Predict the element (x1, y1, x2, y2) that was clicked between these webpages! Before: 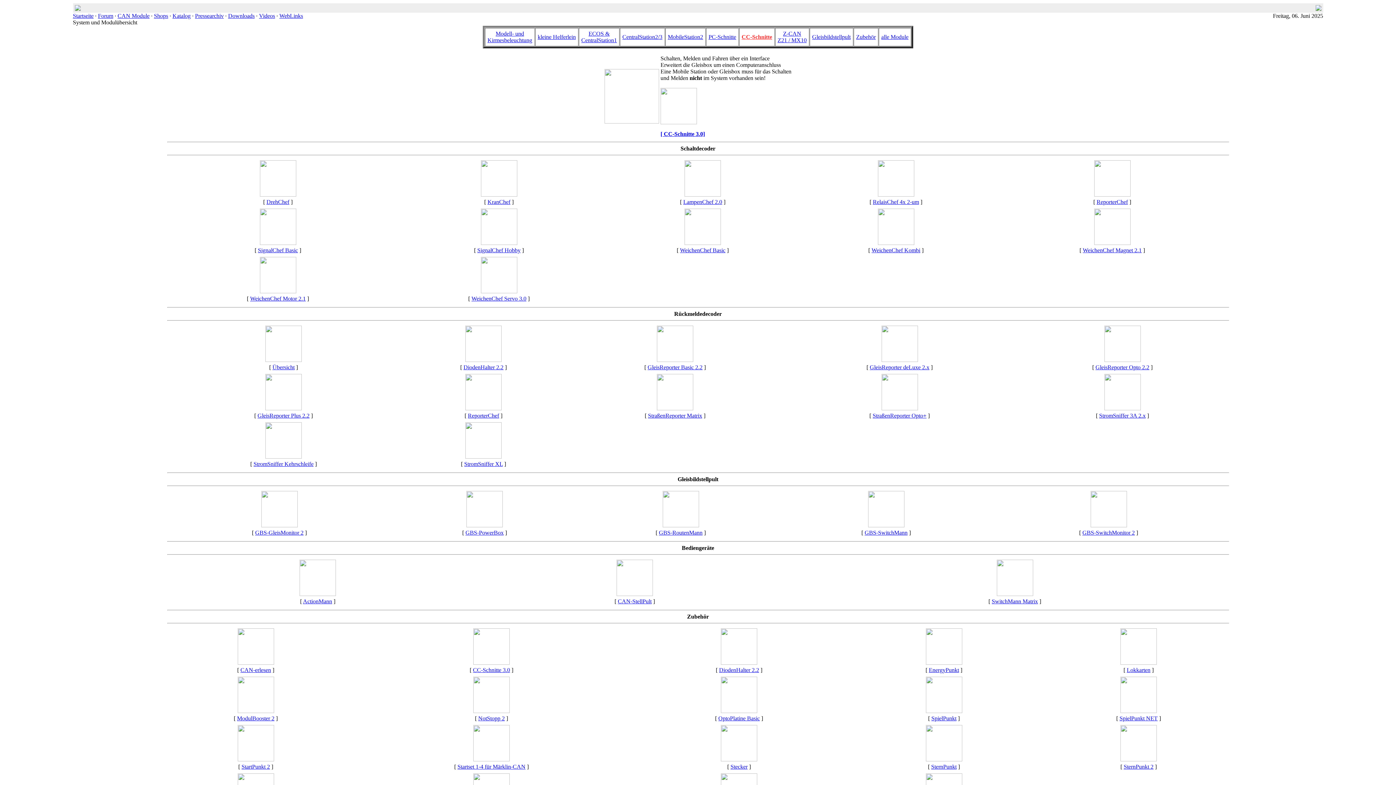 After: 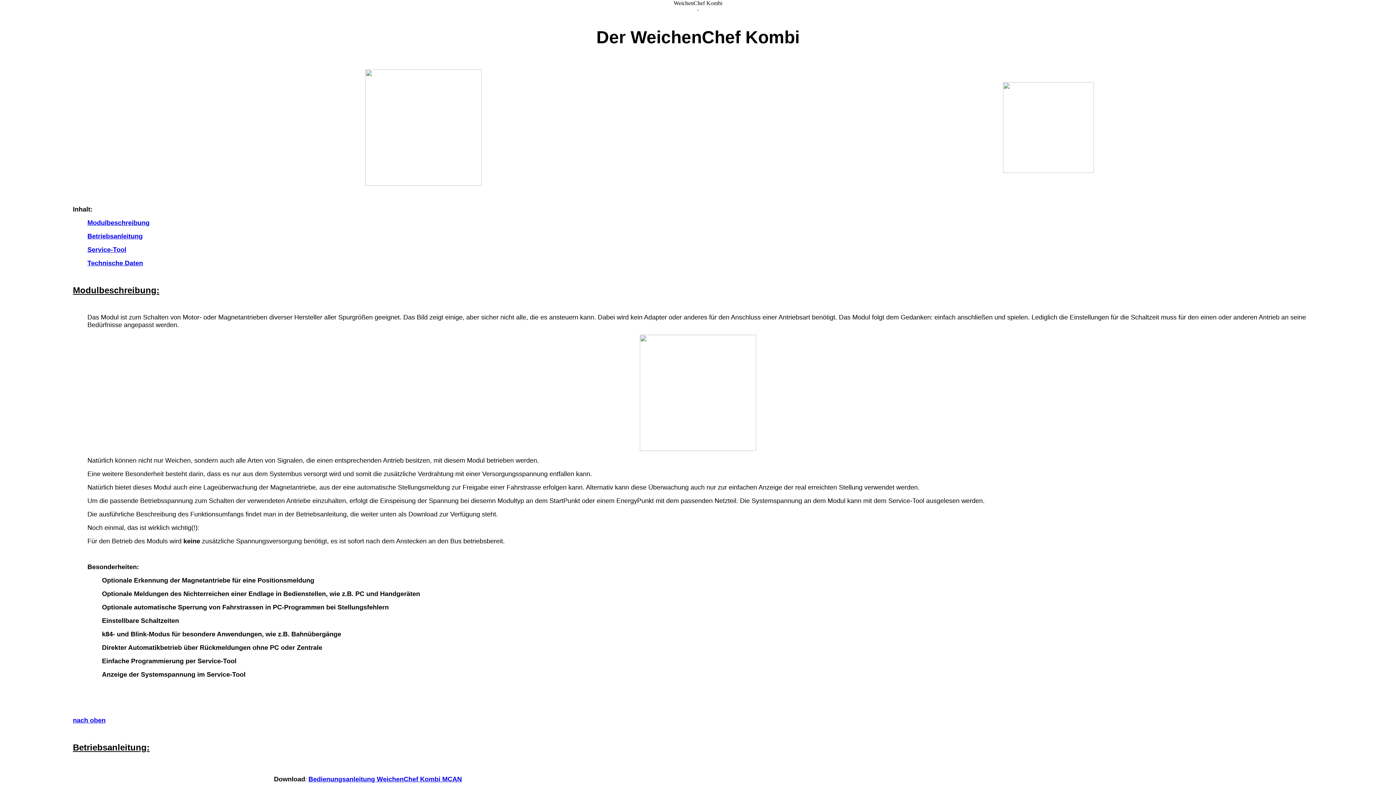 Action: bbox: (878, 240, 914, 246)